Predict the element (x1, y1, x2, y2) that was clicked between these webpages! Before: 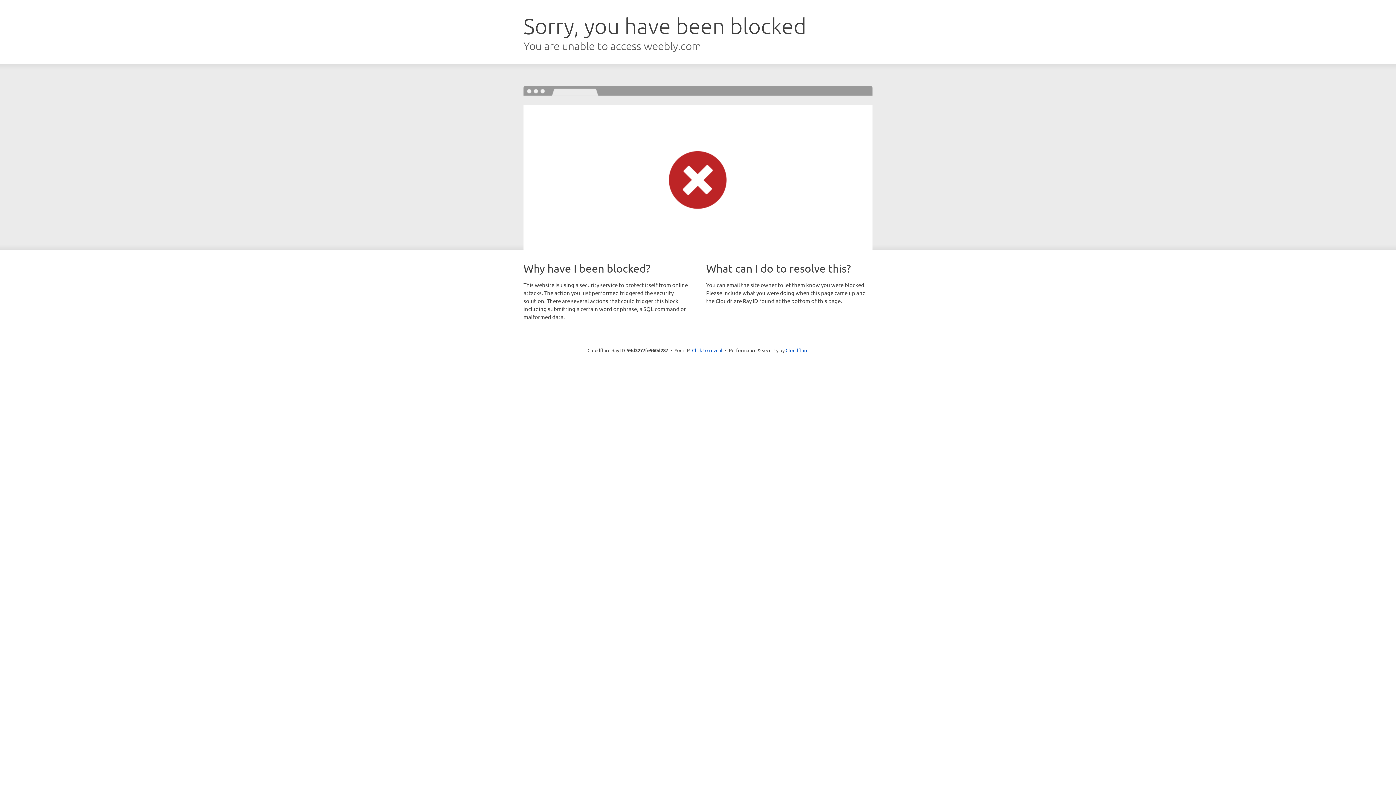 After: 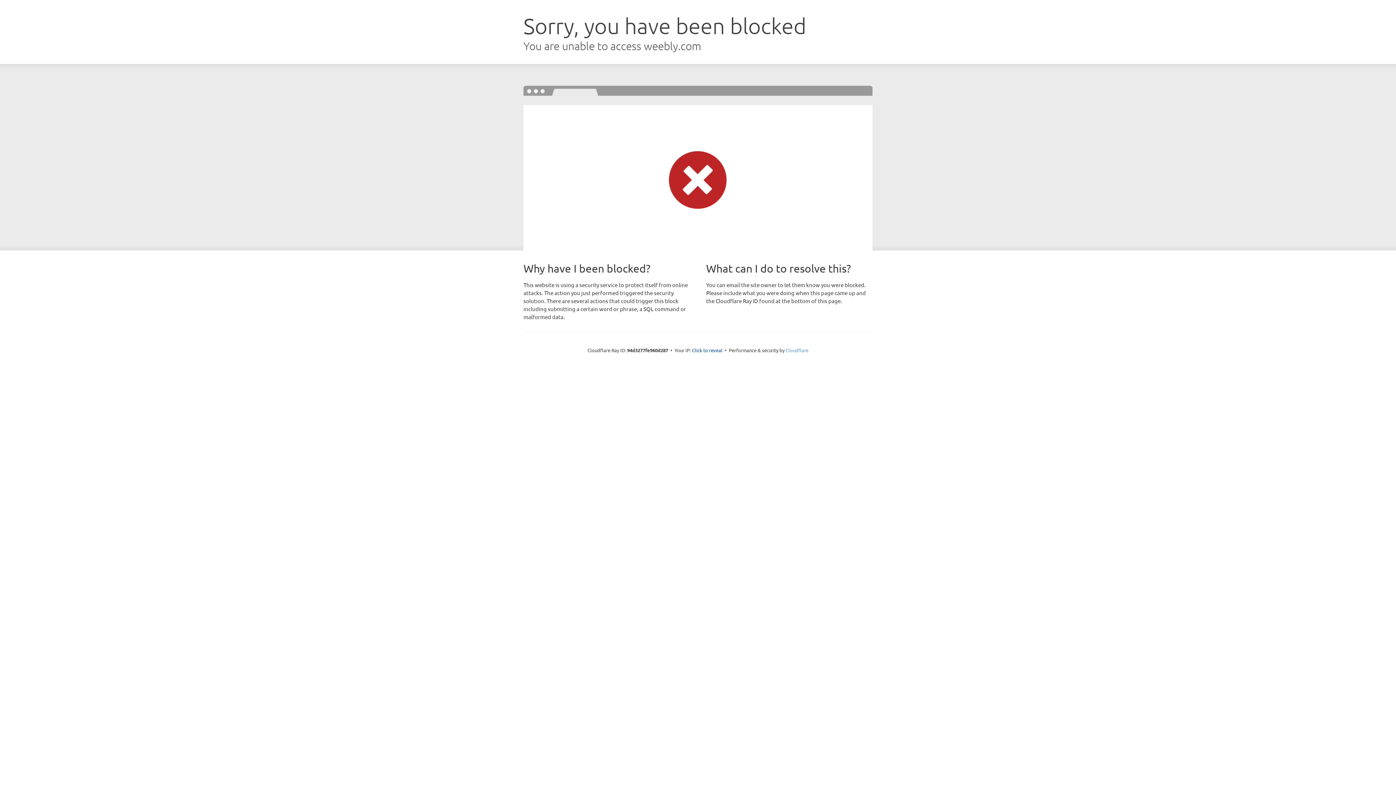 Action: label: Cloudflare bbox: (785, 347, 808, 353)